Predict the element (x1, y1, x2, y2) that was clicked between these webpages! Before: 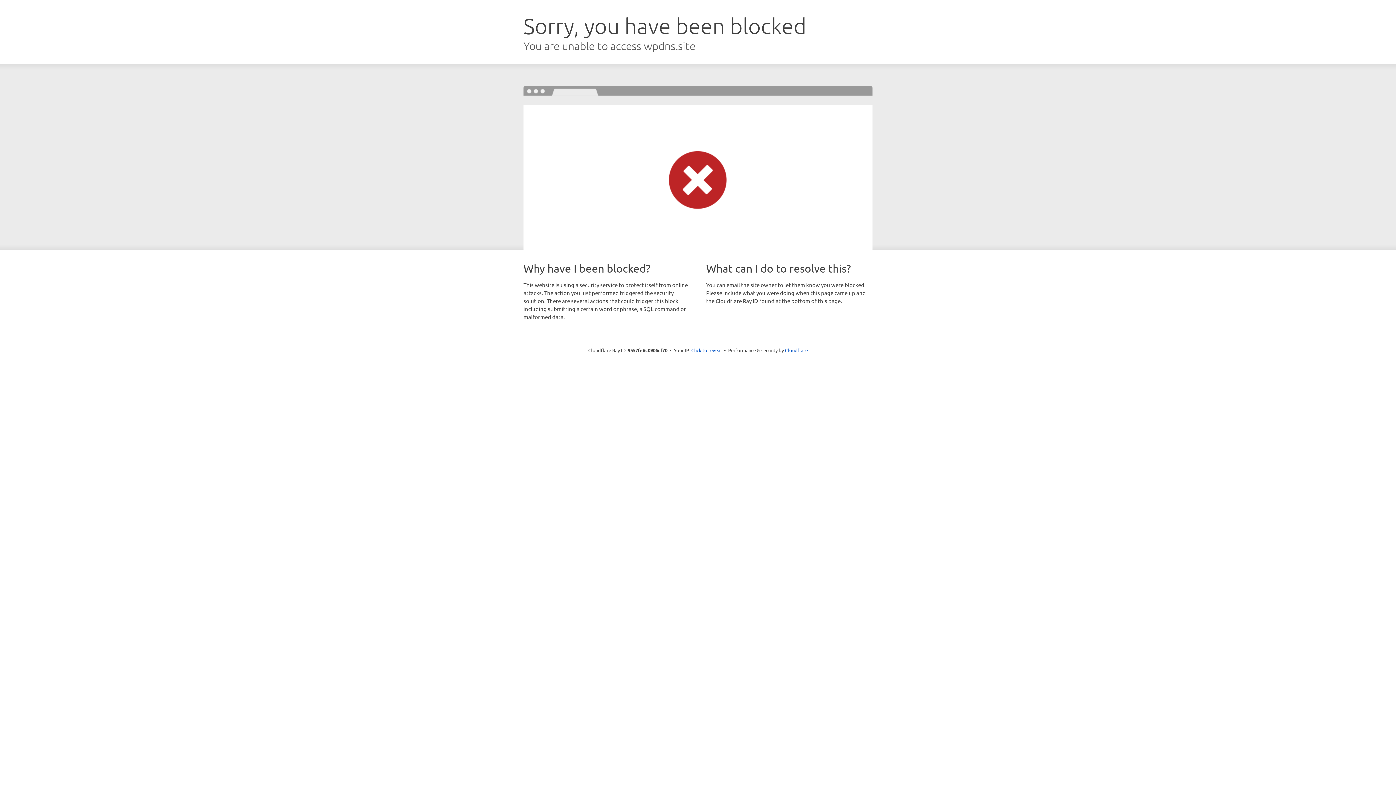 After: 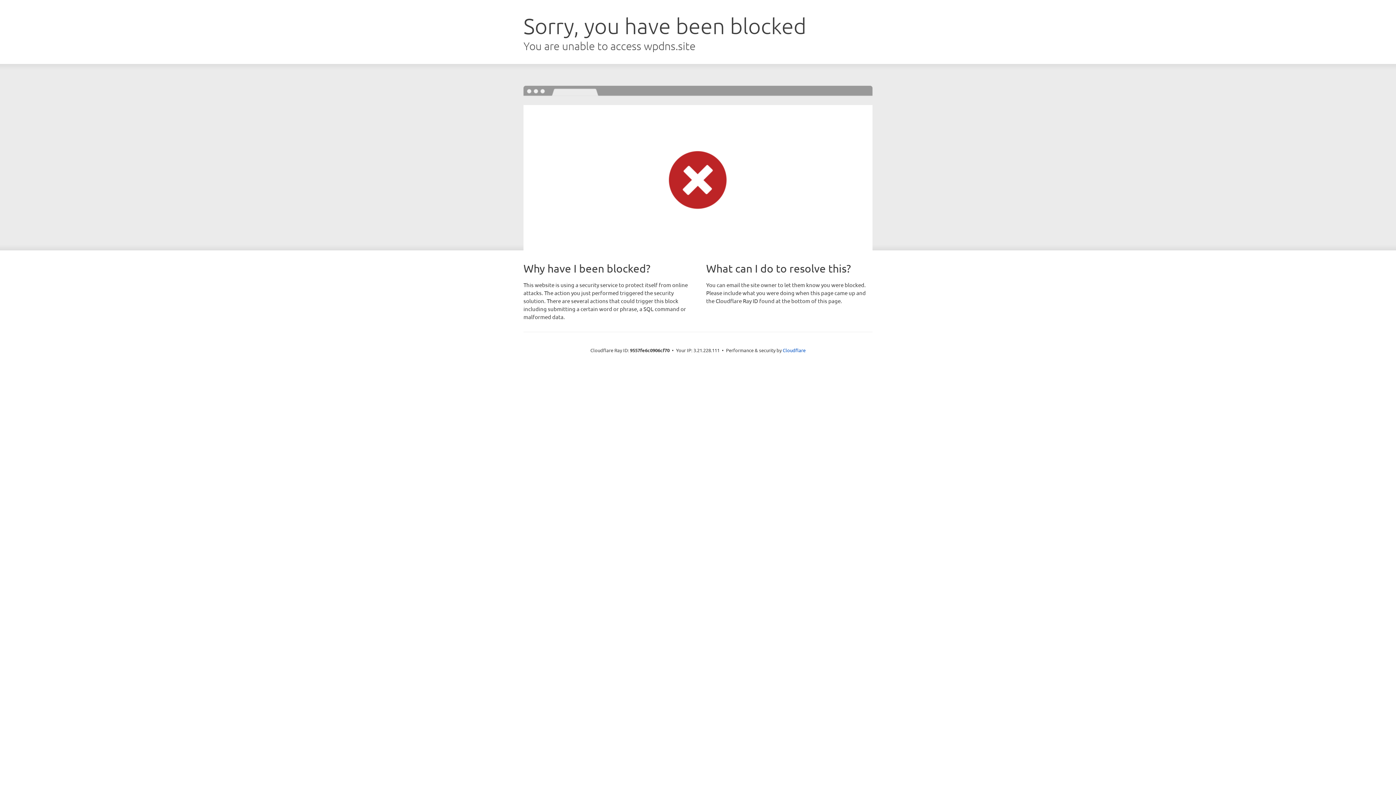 Action: label: Click to reveal bbox: (691, 346, 722, 353)